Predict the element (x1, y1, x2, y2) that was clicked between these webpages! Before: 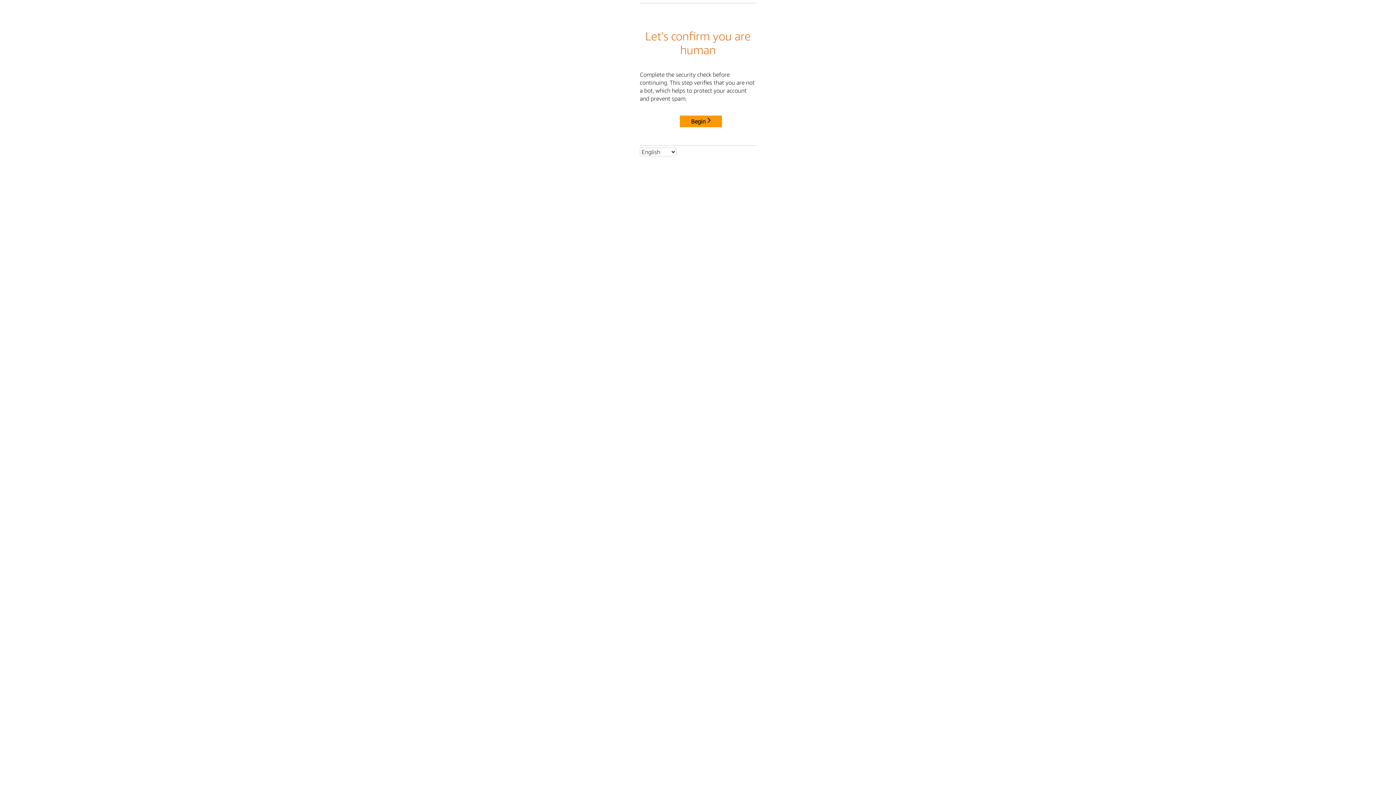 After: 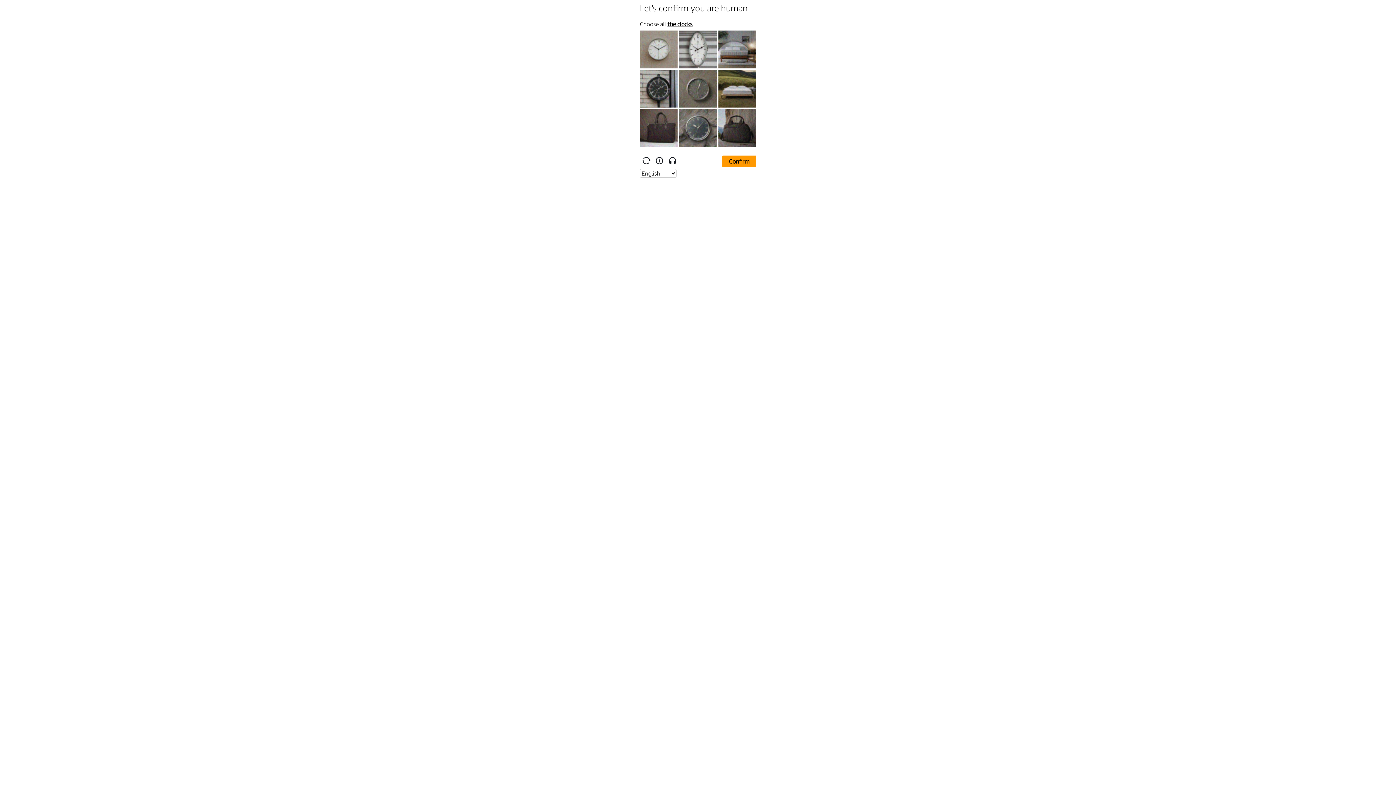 Action: bbox: (680, 115, 722, 127) label: Begin